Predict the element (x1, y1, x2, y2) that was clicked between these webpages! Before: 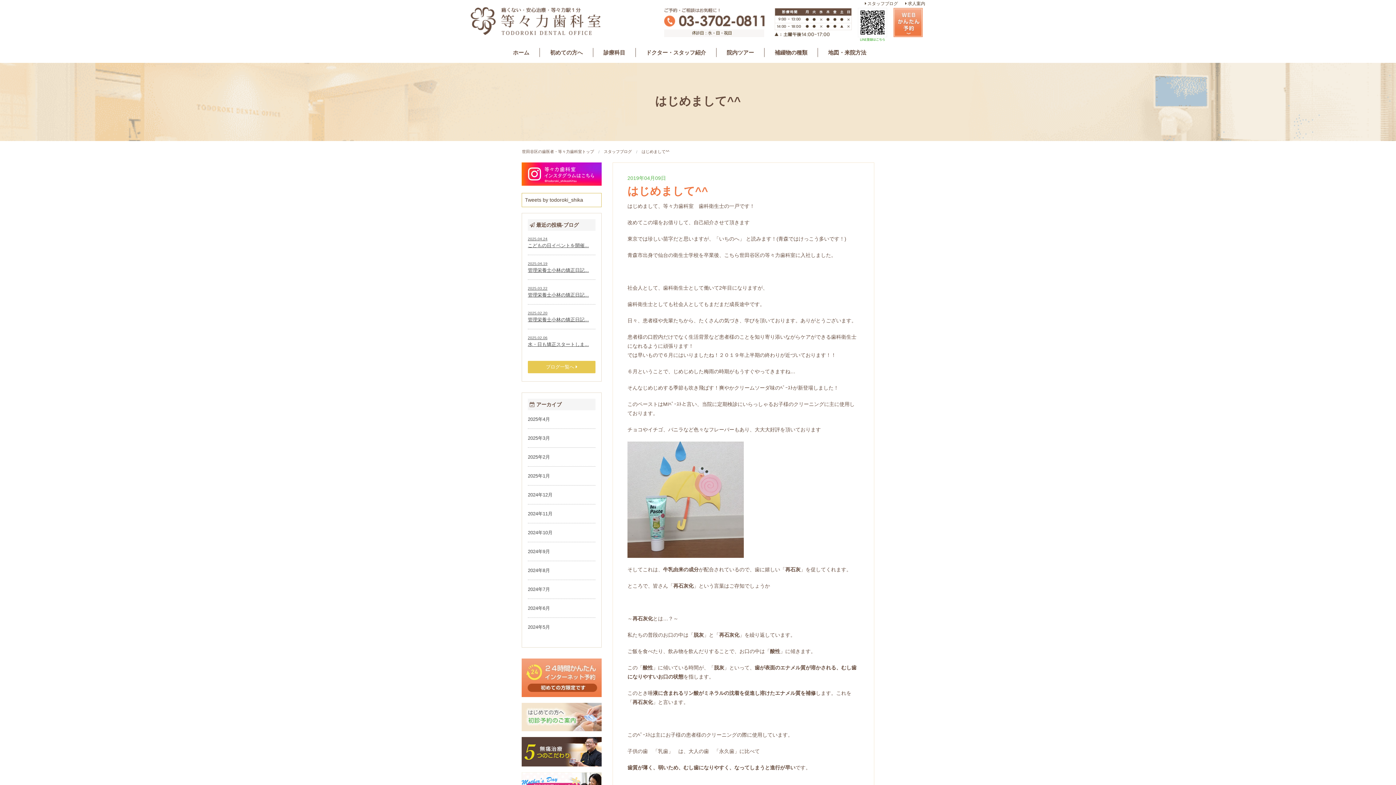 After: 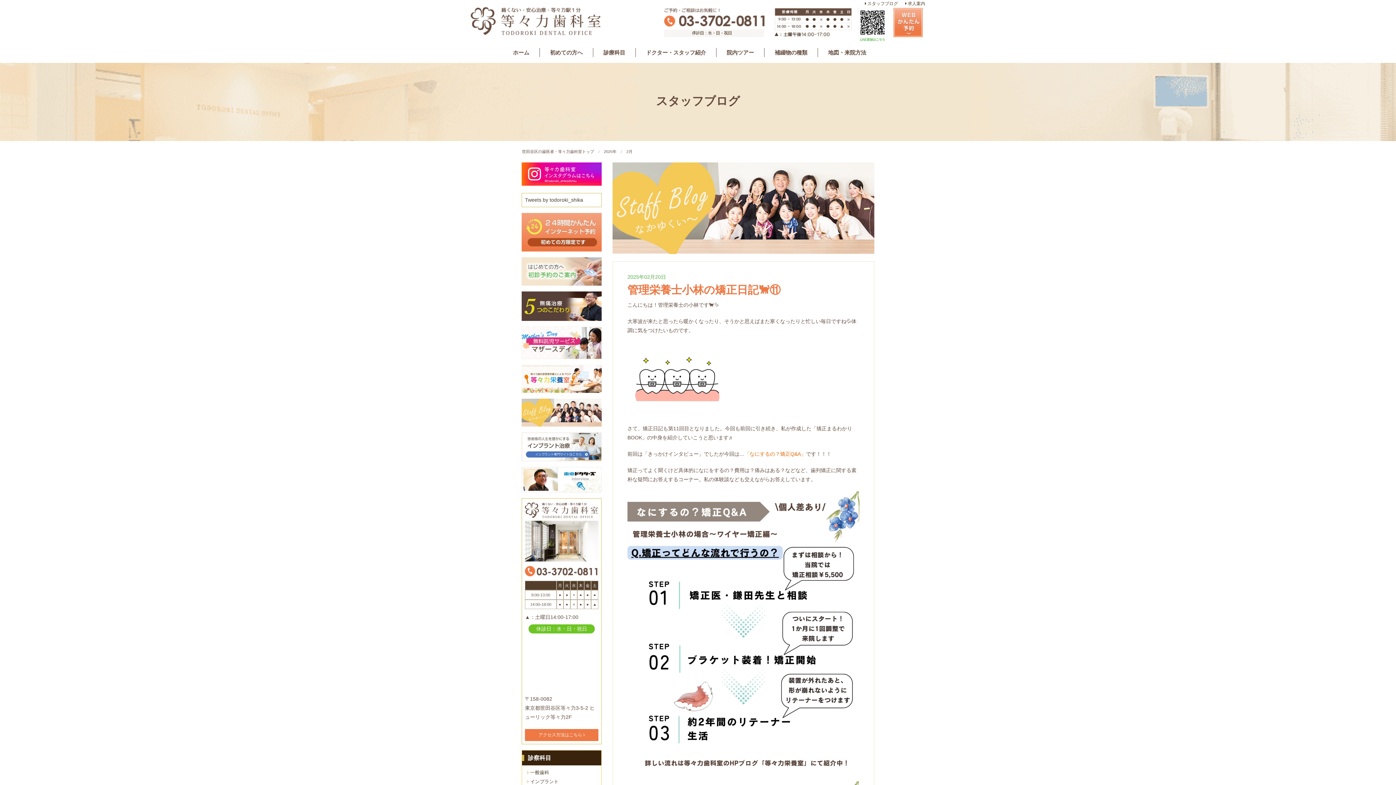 Action: bbox: (528, 453, 595, 466) label: 2025年2月